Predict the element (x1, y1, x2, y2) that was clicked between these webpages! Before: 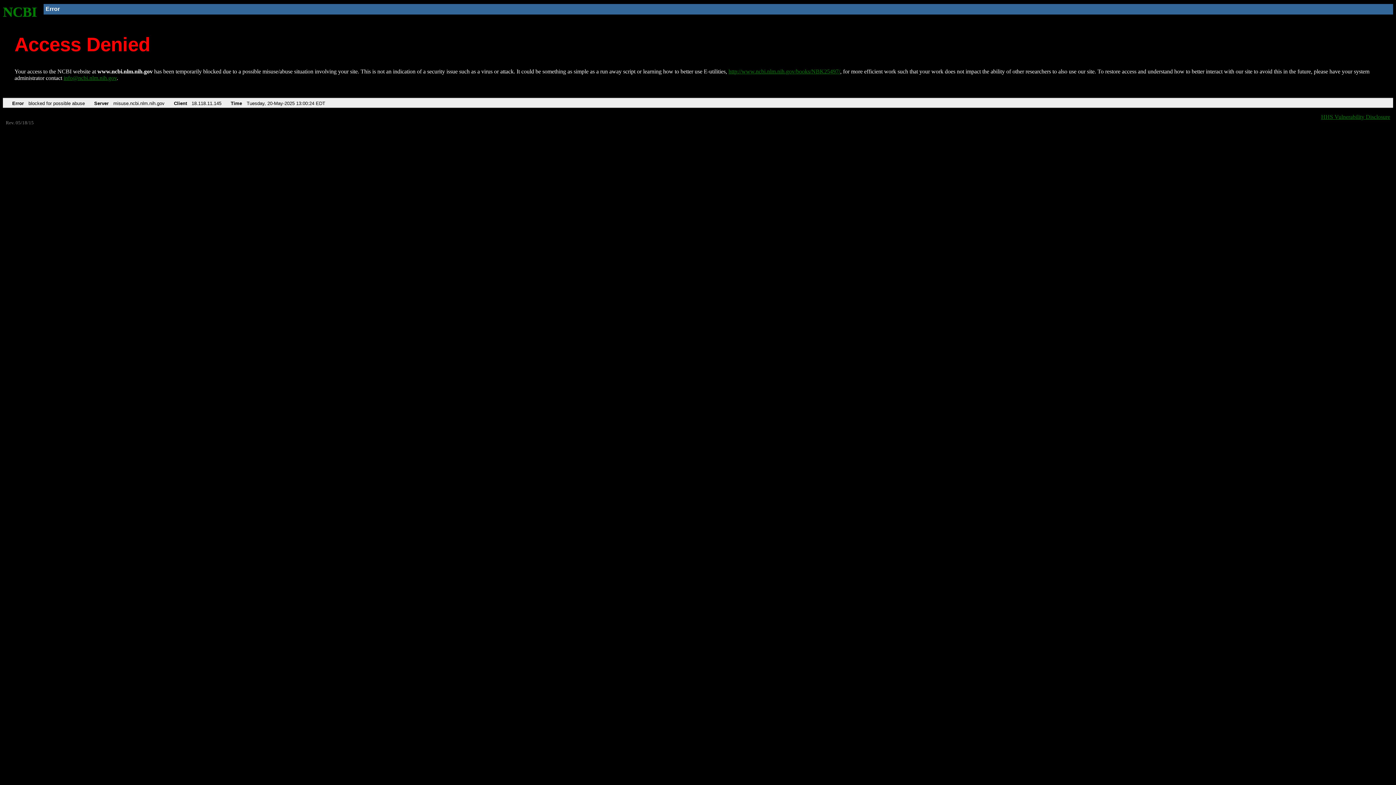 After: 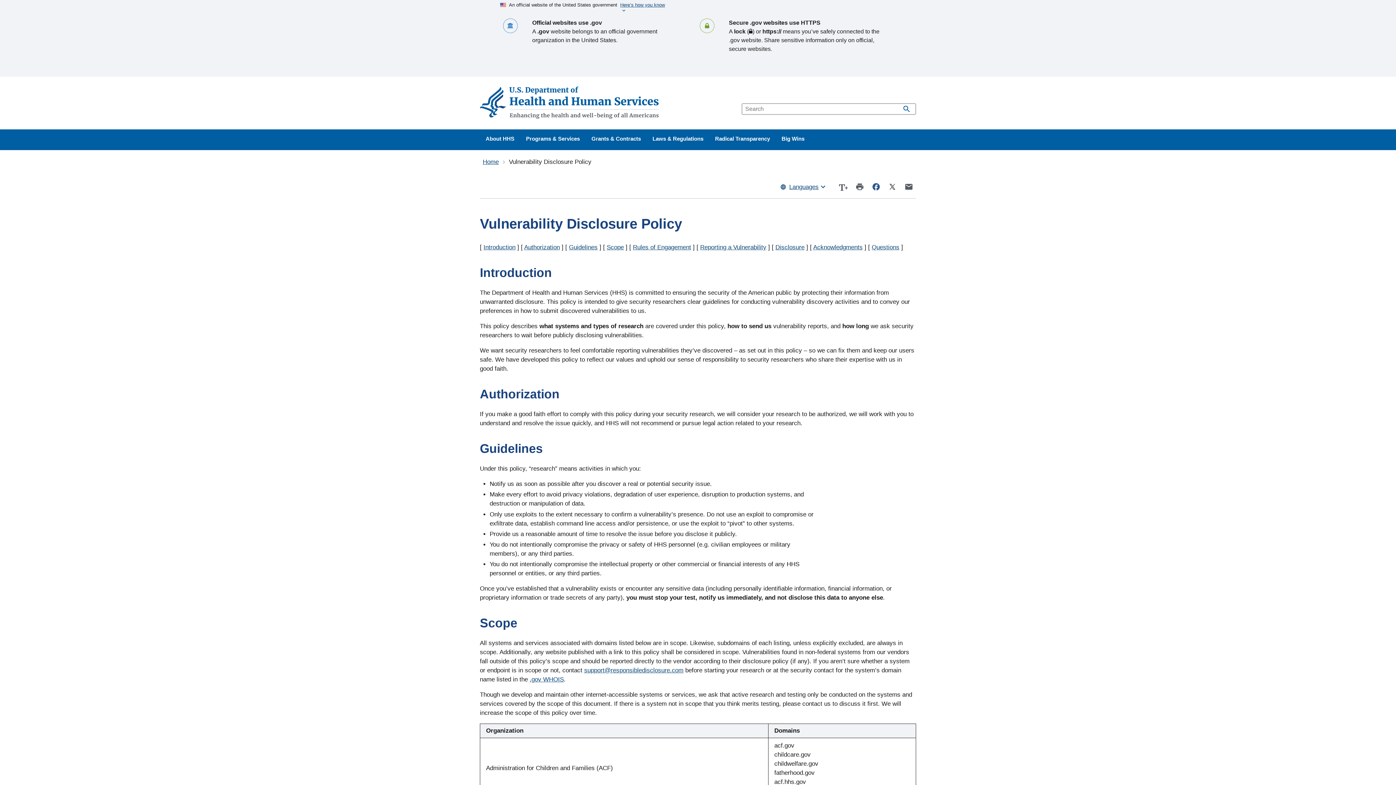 Action: bbox: (1321, 113, 1390, 119) label: HHS Vulnerability Disclosure